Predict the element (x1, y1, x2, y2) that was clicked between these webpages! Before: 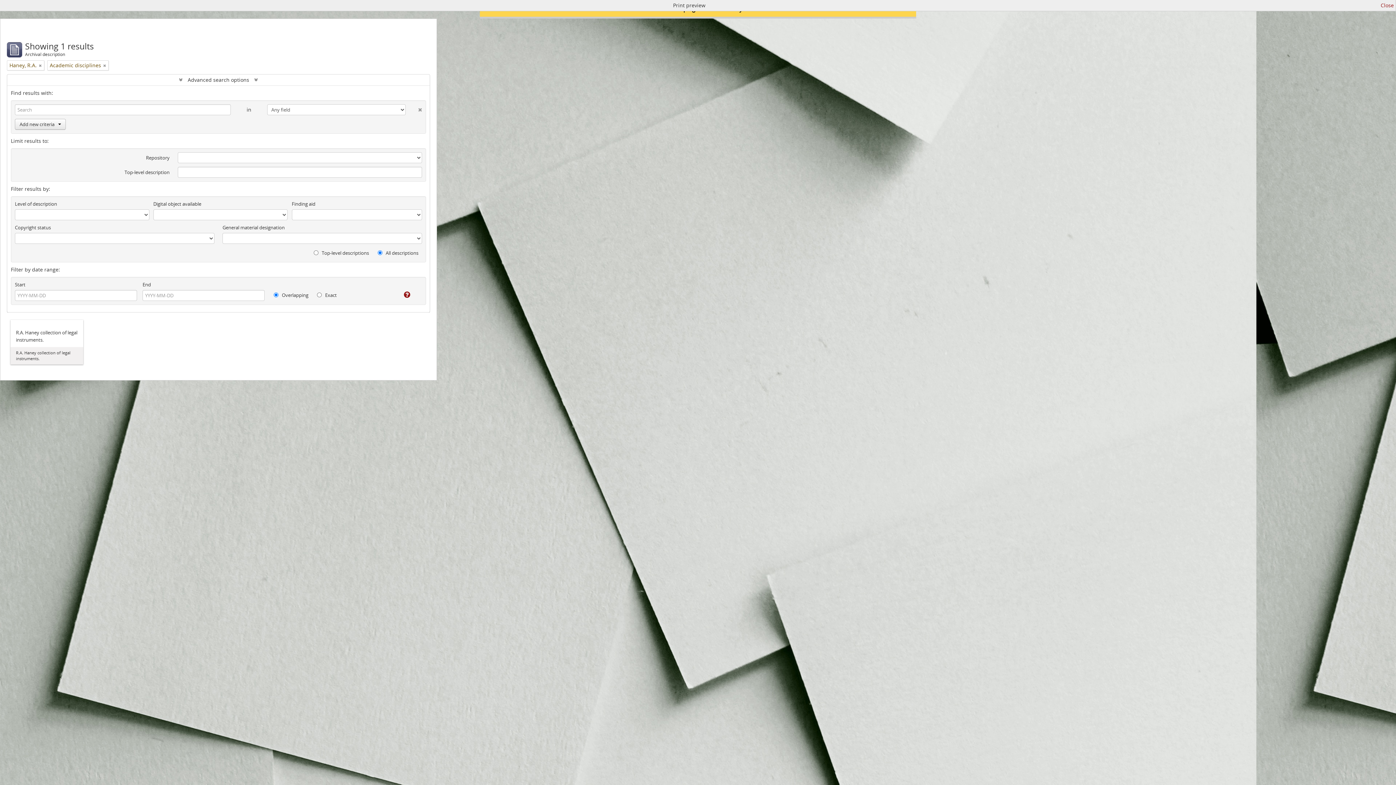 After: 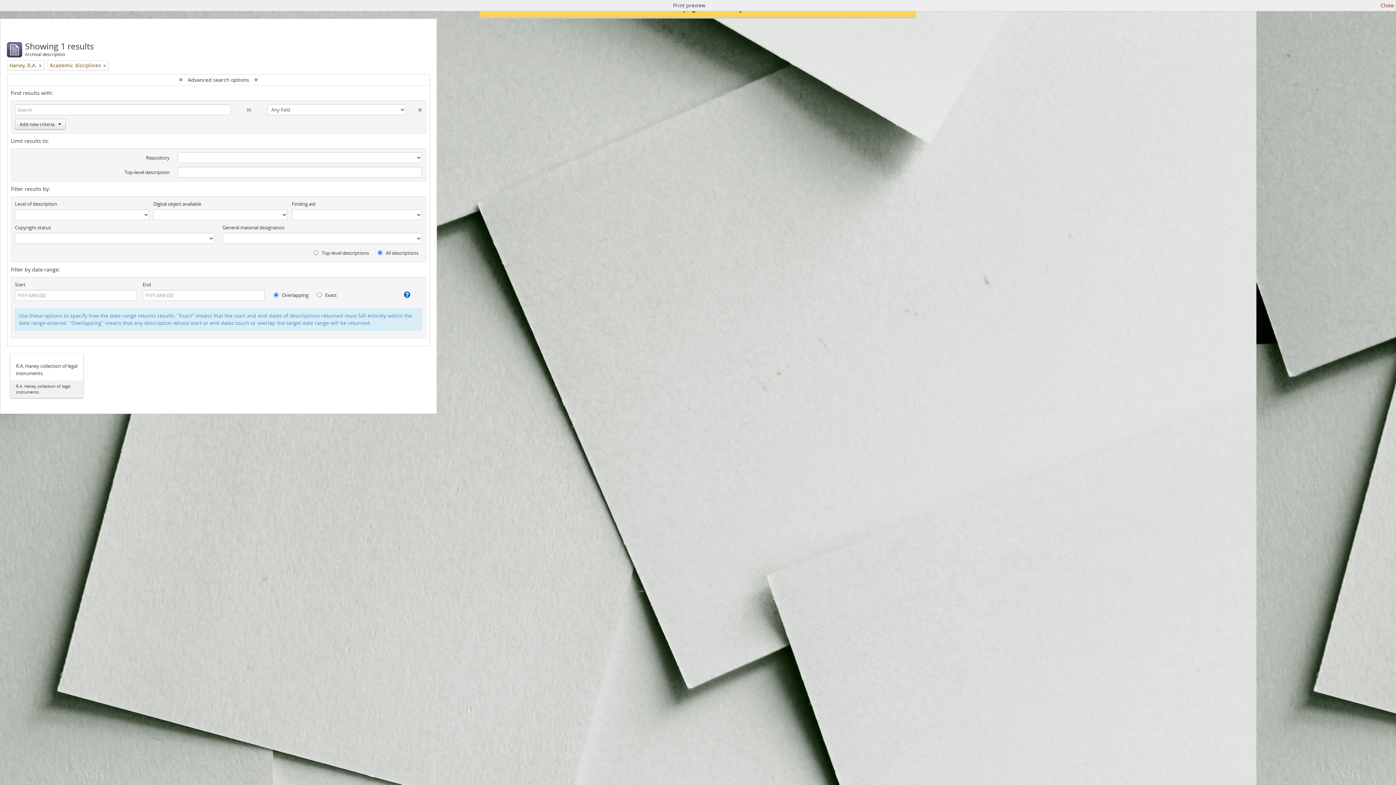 Action: bbox: (393, 291, 410, 298) label: Help